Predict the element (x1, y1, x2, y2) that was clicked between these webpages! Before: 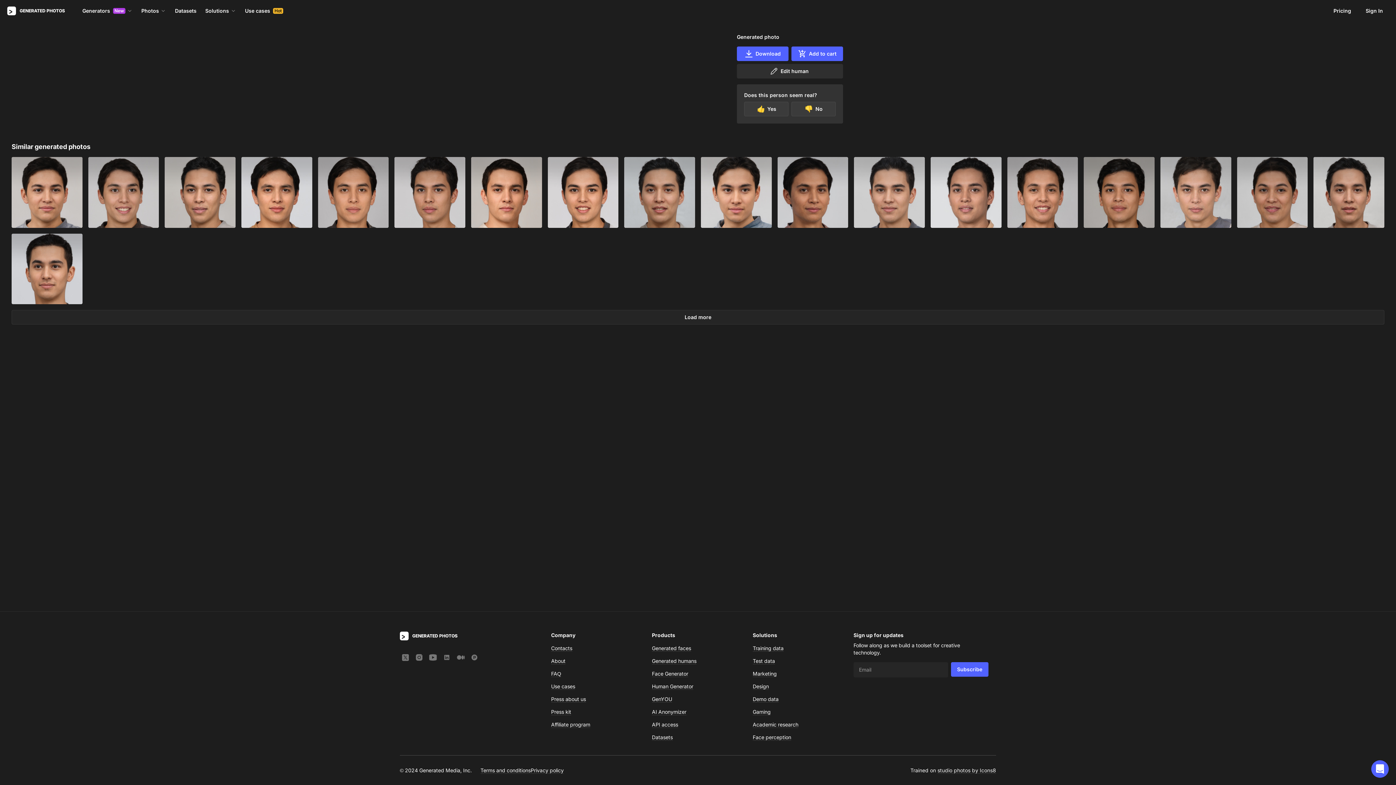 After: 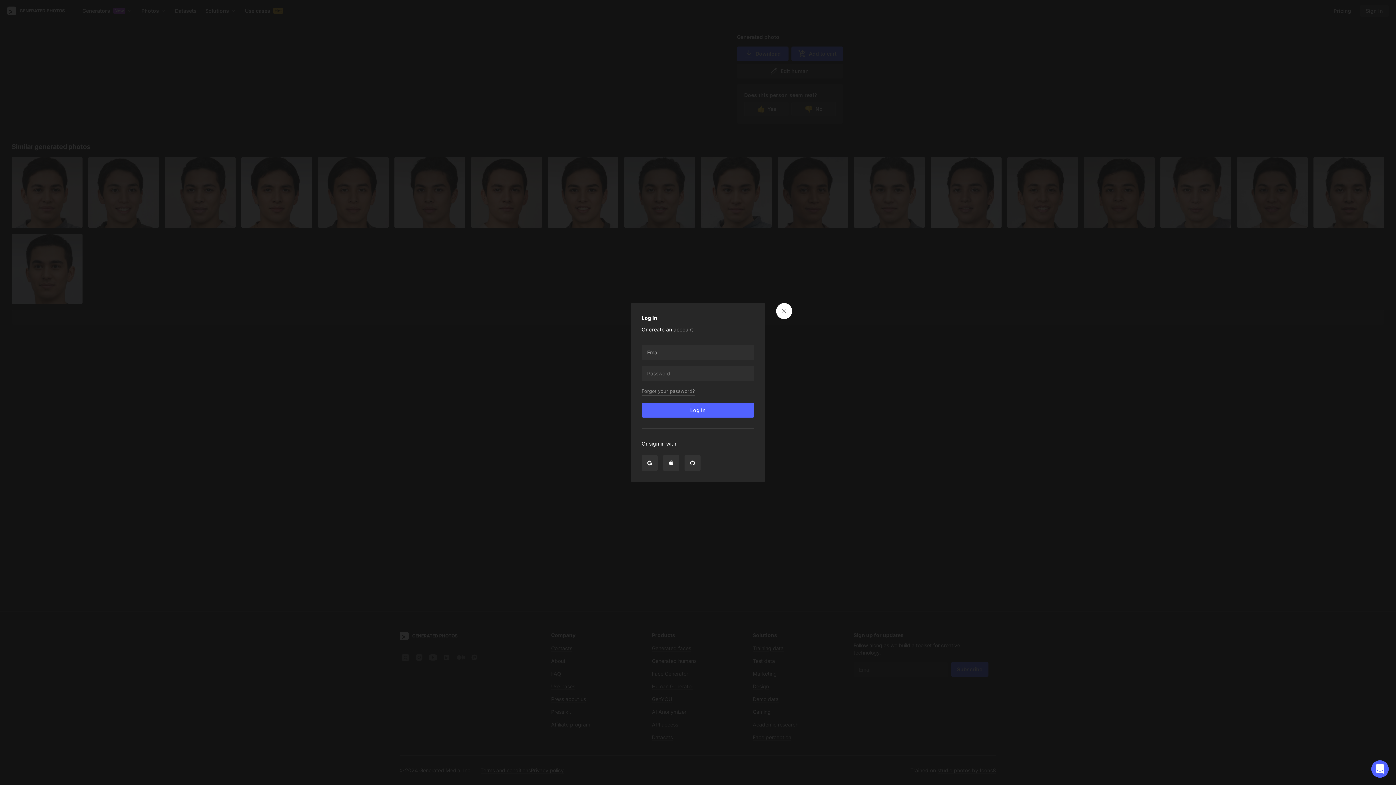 Action: label: Sign In bbox: (1360, 5, 1389, 16)